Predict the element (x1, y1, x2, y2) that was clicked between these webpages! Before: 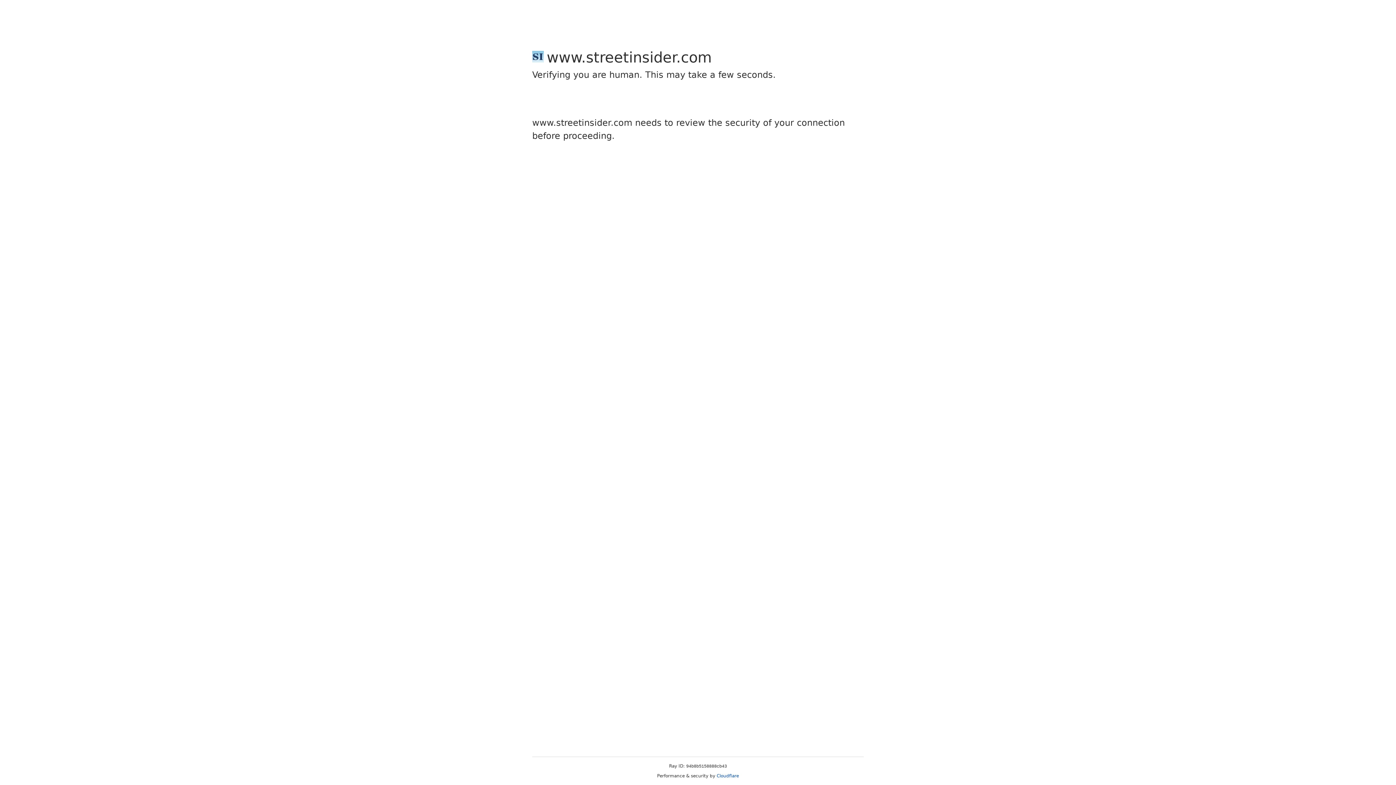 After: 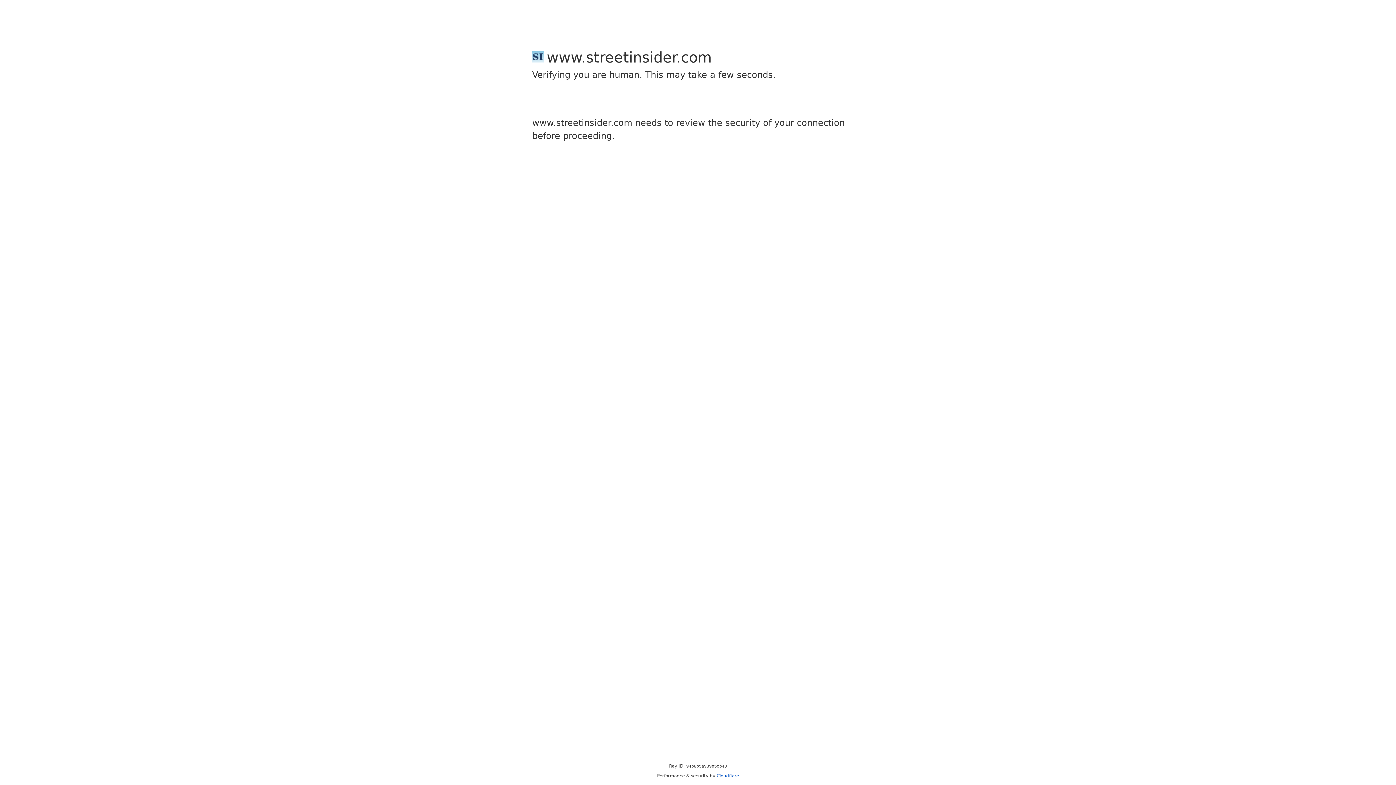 Action: label: Cloudflare bbox: (716, 773, 739, 778)